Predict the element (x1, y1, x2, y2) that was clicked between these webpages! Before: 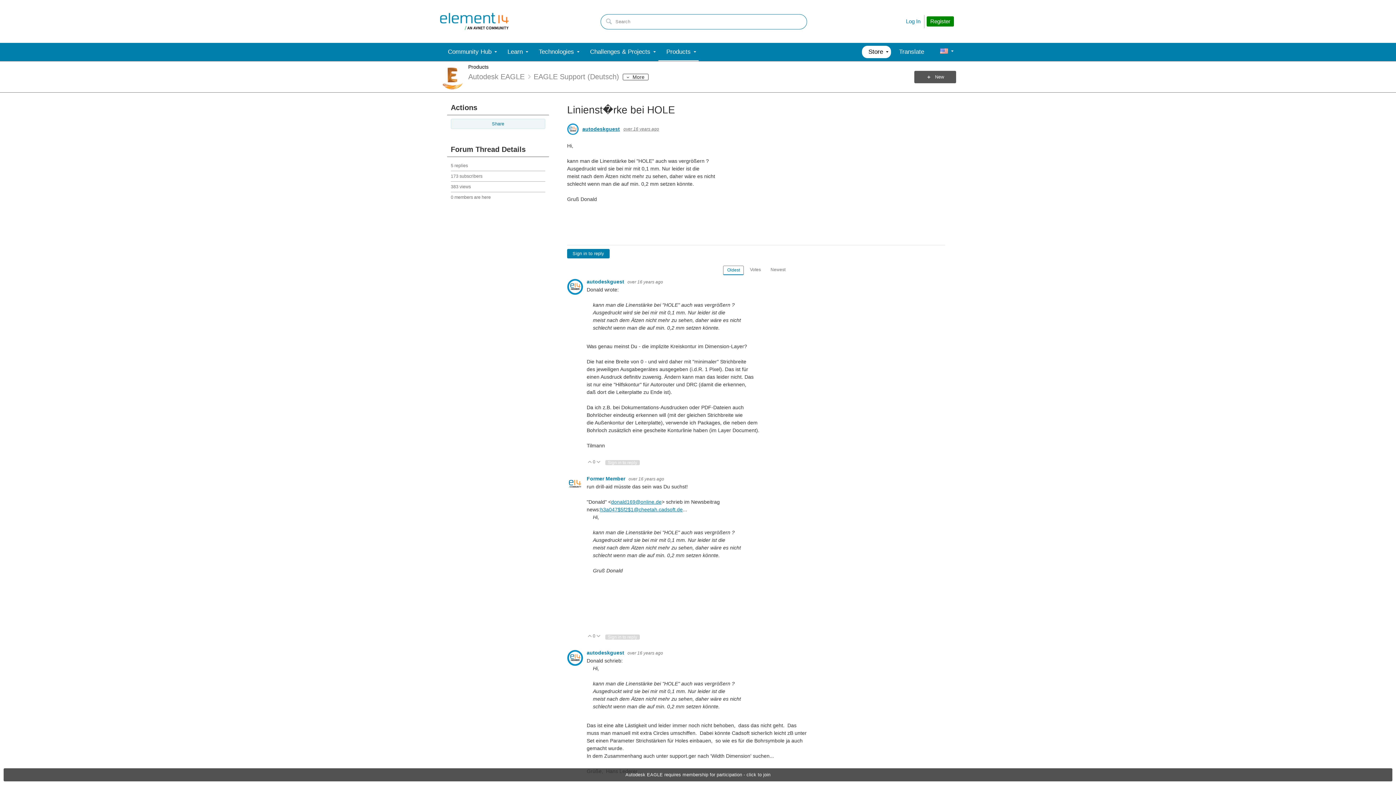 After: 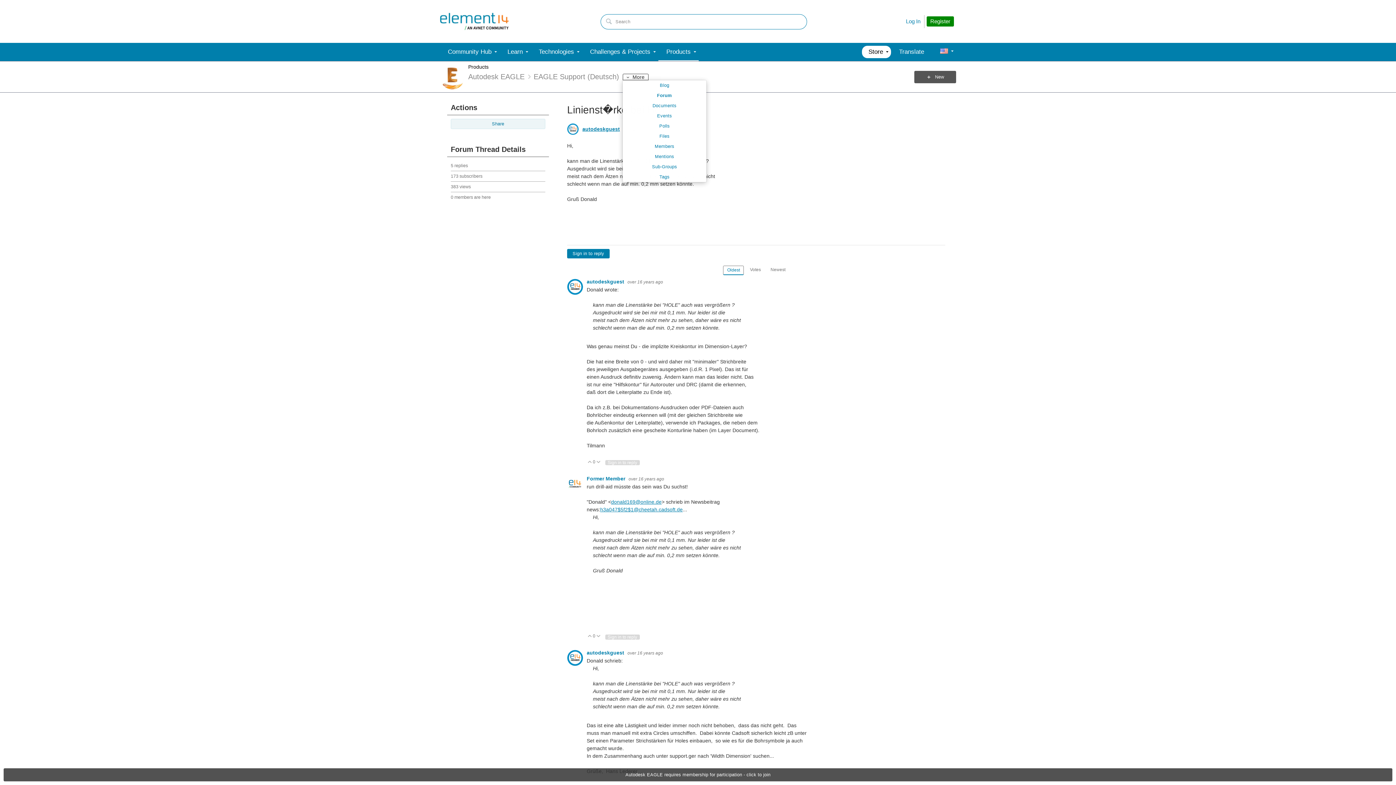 Action: bbox: (622, 73, 648, 80) label: More